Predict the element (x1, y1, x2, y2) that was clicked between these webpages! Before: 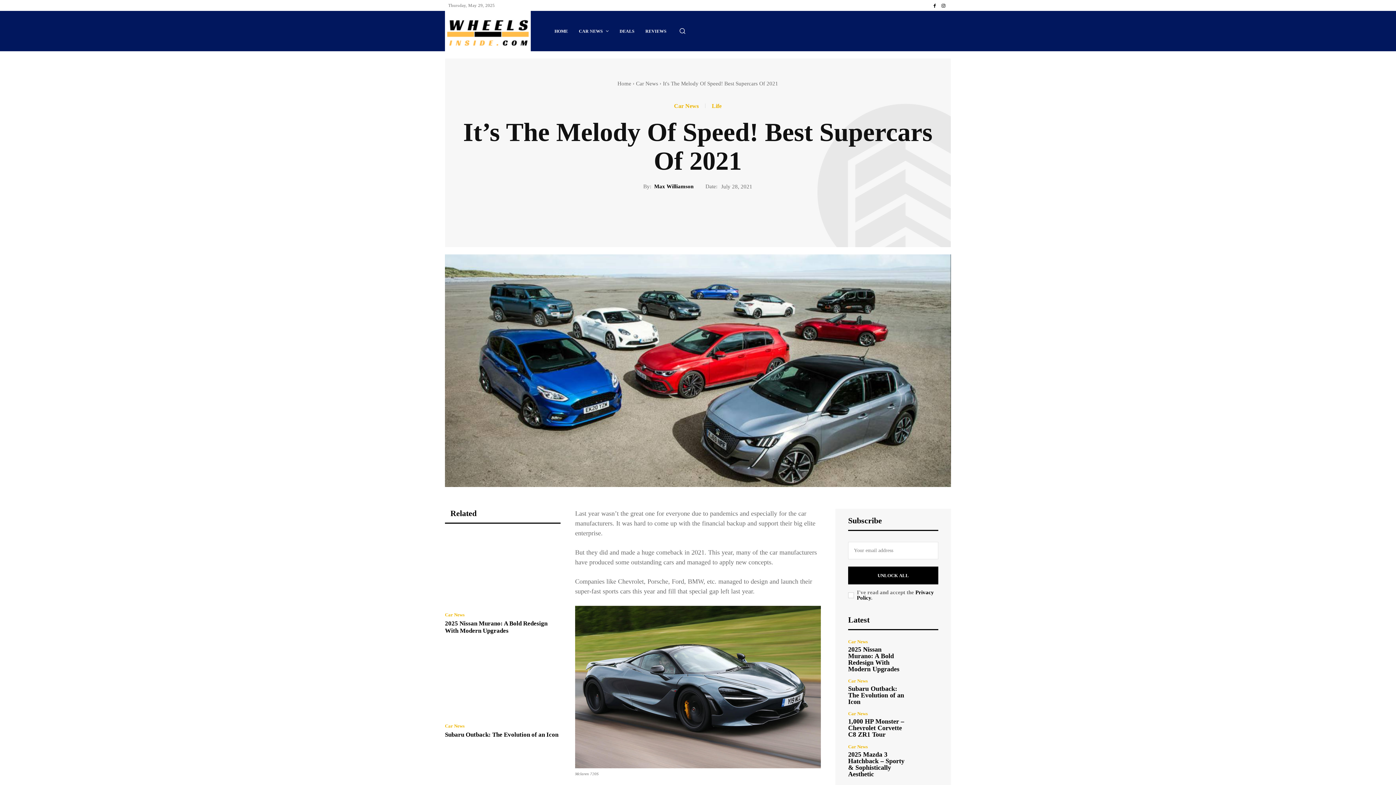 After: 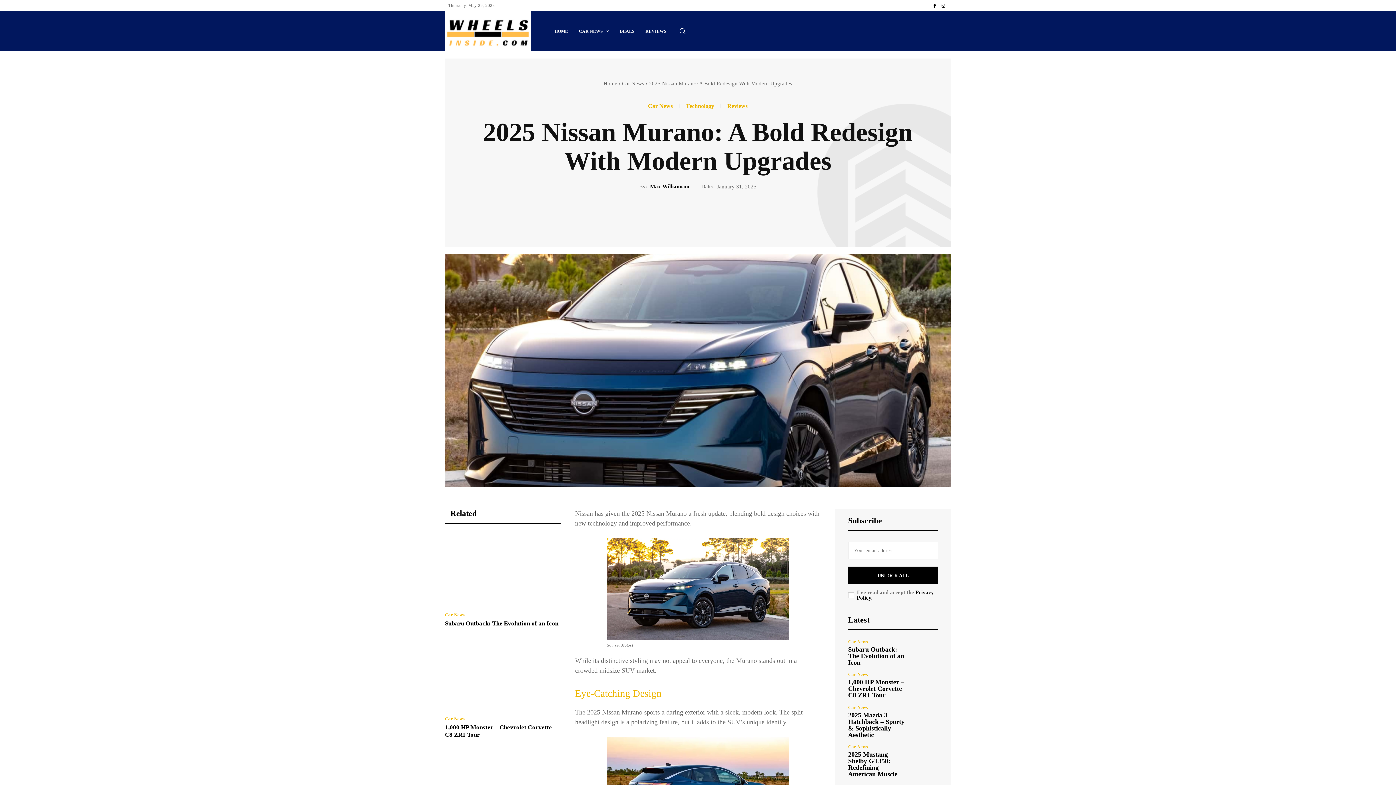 Action: bbox: (911, 639, 938, 666)